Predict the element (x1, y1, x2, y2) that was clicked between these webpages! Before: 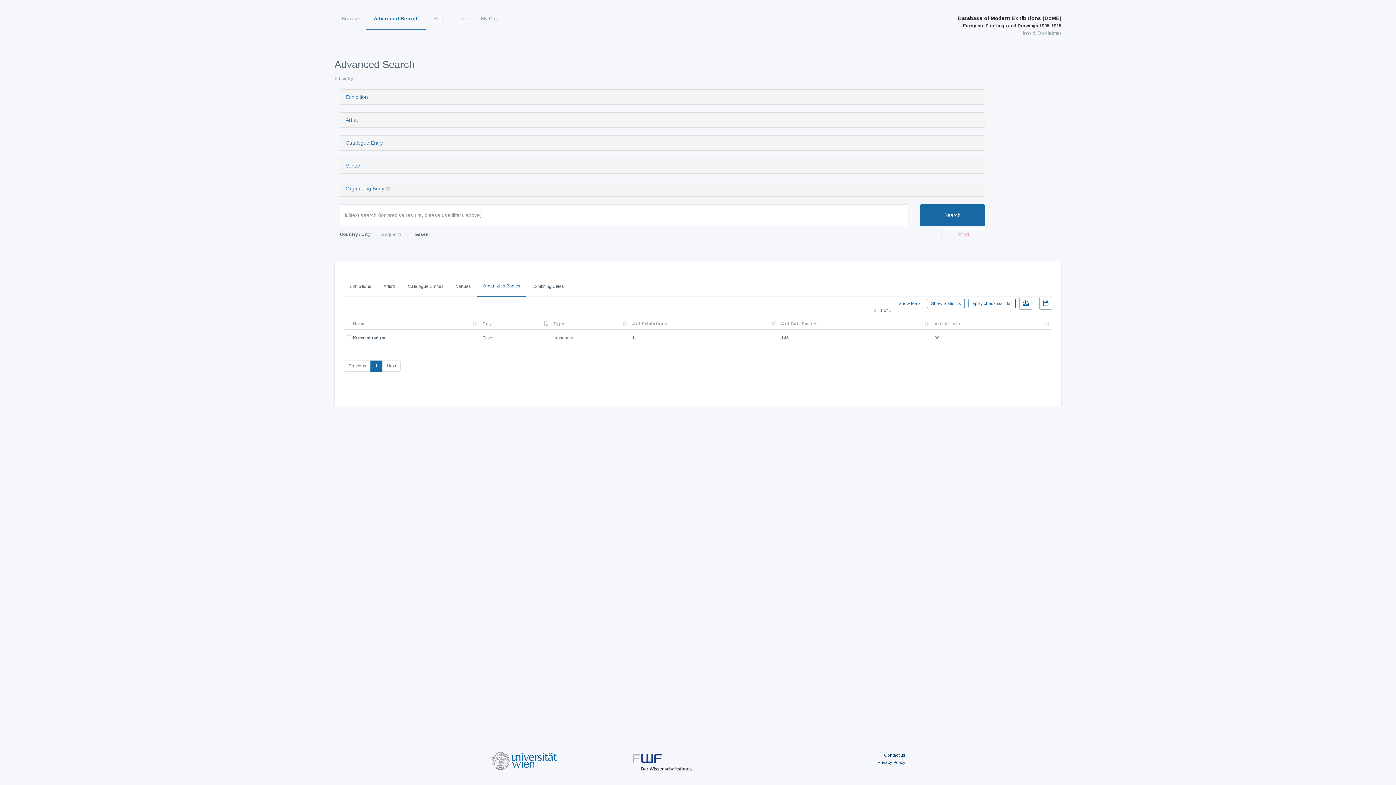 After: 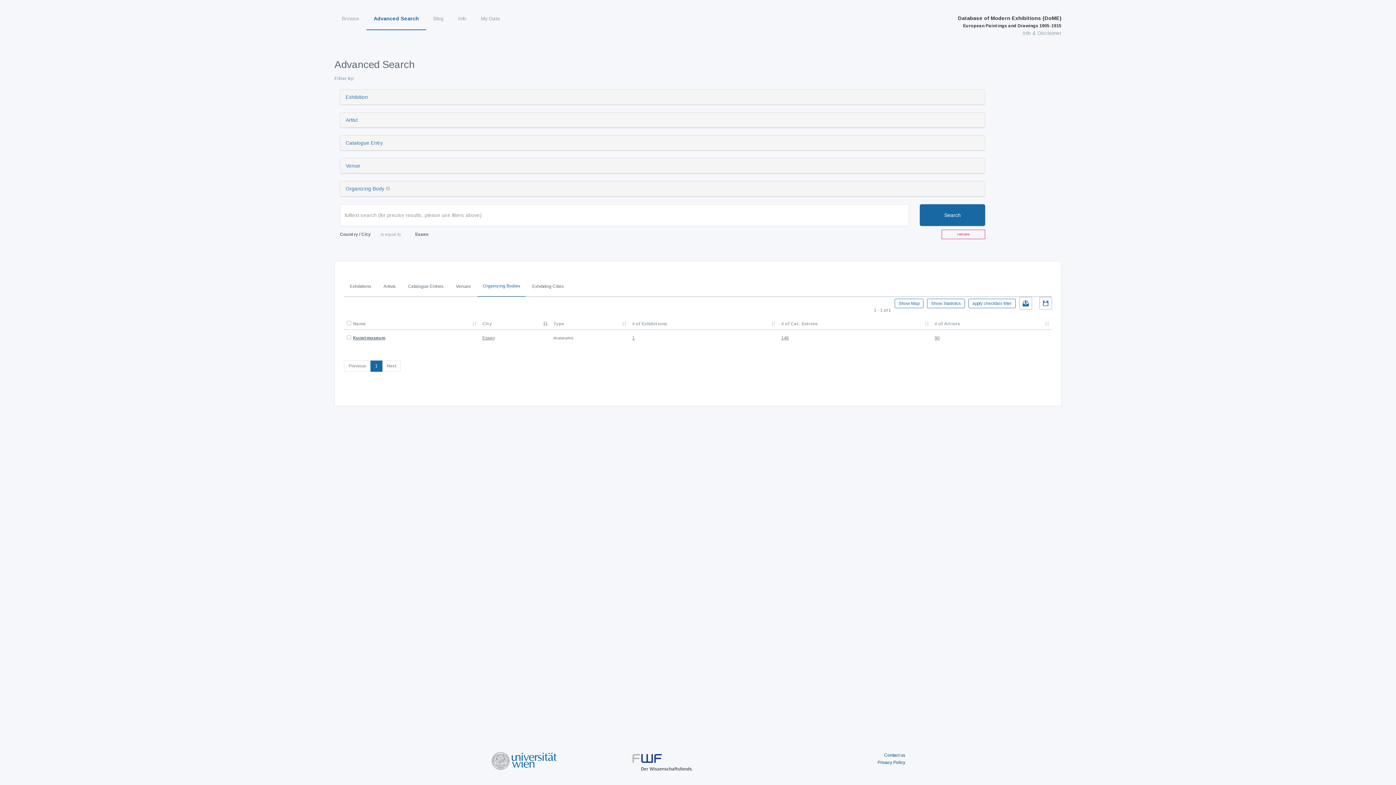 Action: bbox: (490, 609, 558, 614)